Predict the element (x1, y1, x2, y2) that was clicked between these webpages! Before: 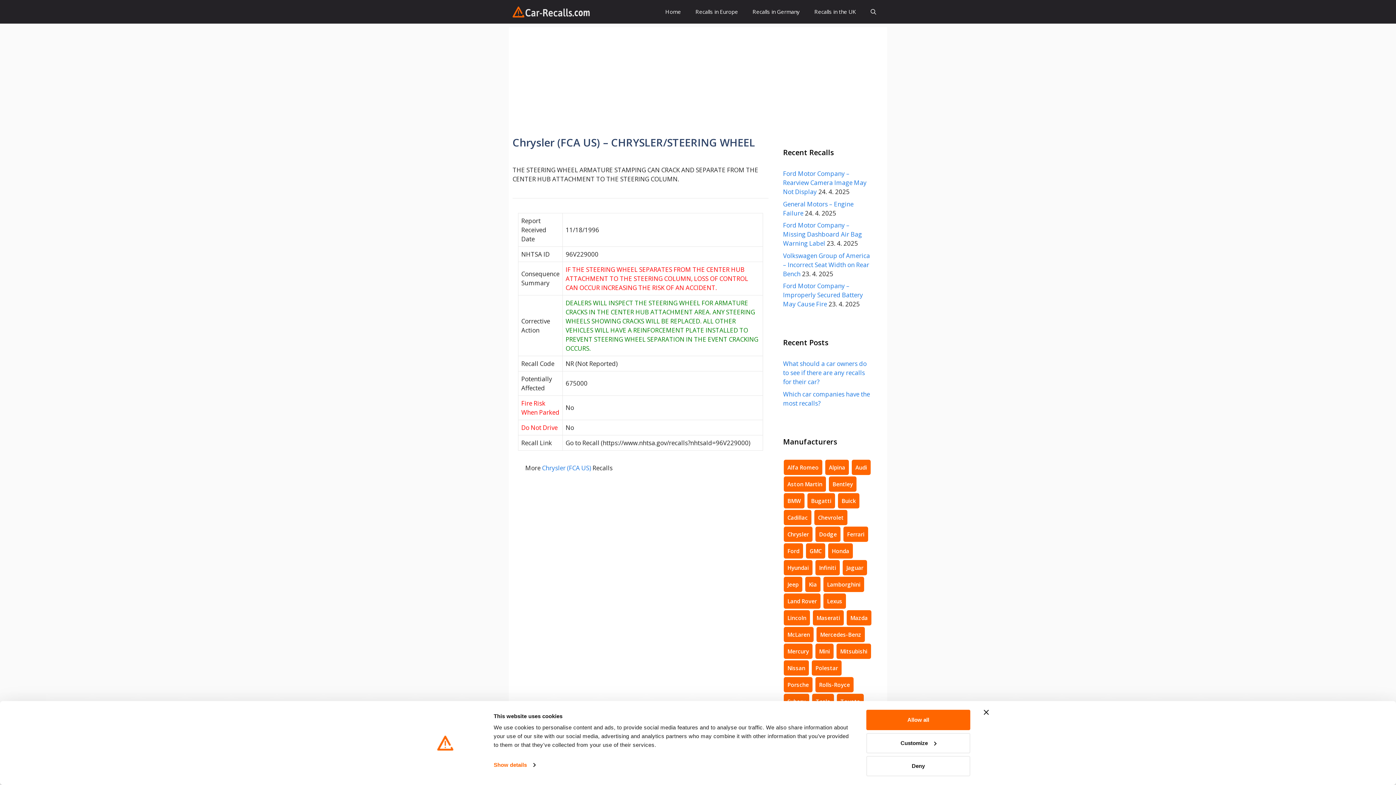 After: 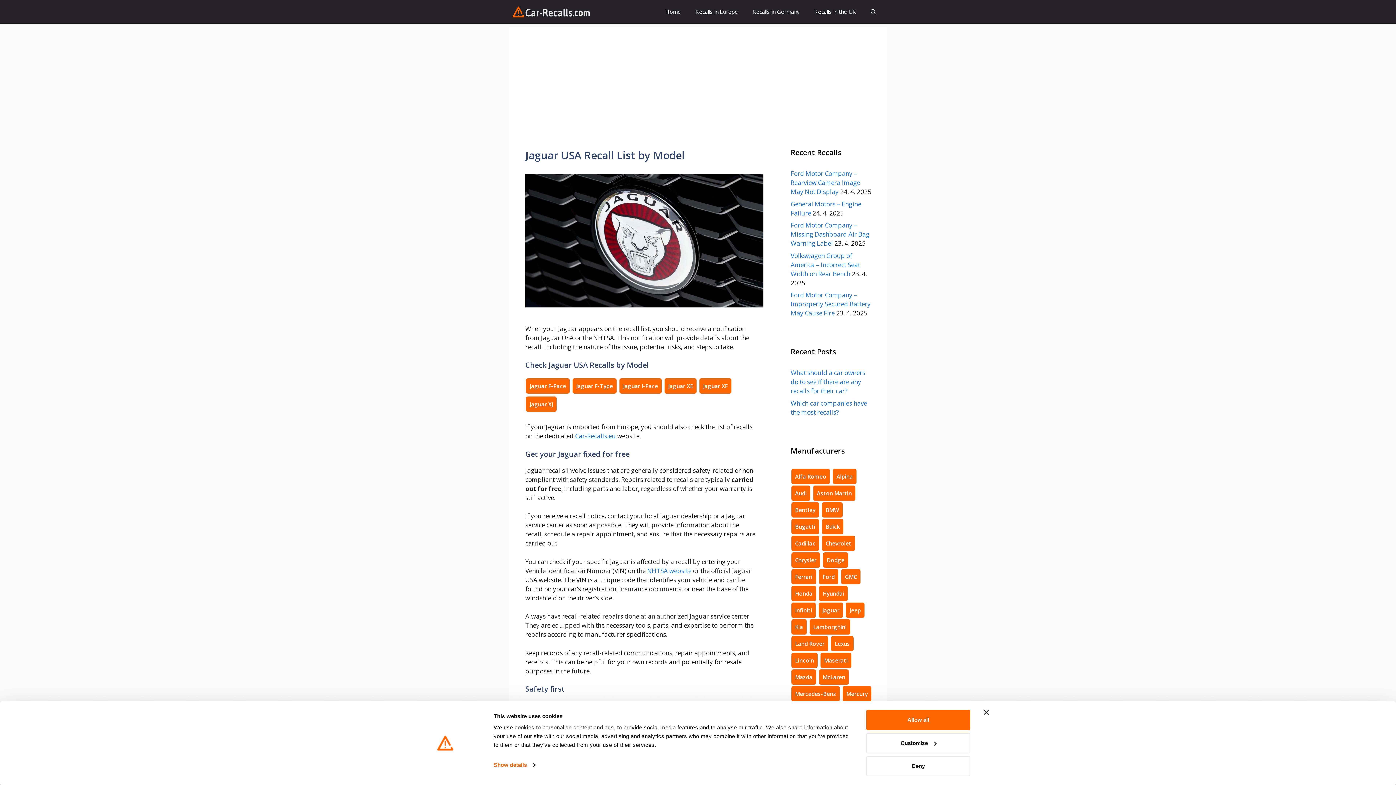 Action: label: Jaguar bbox: (842, 563, 868, 571)